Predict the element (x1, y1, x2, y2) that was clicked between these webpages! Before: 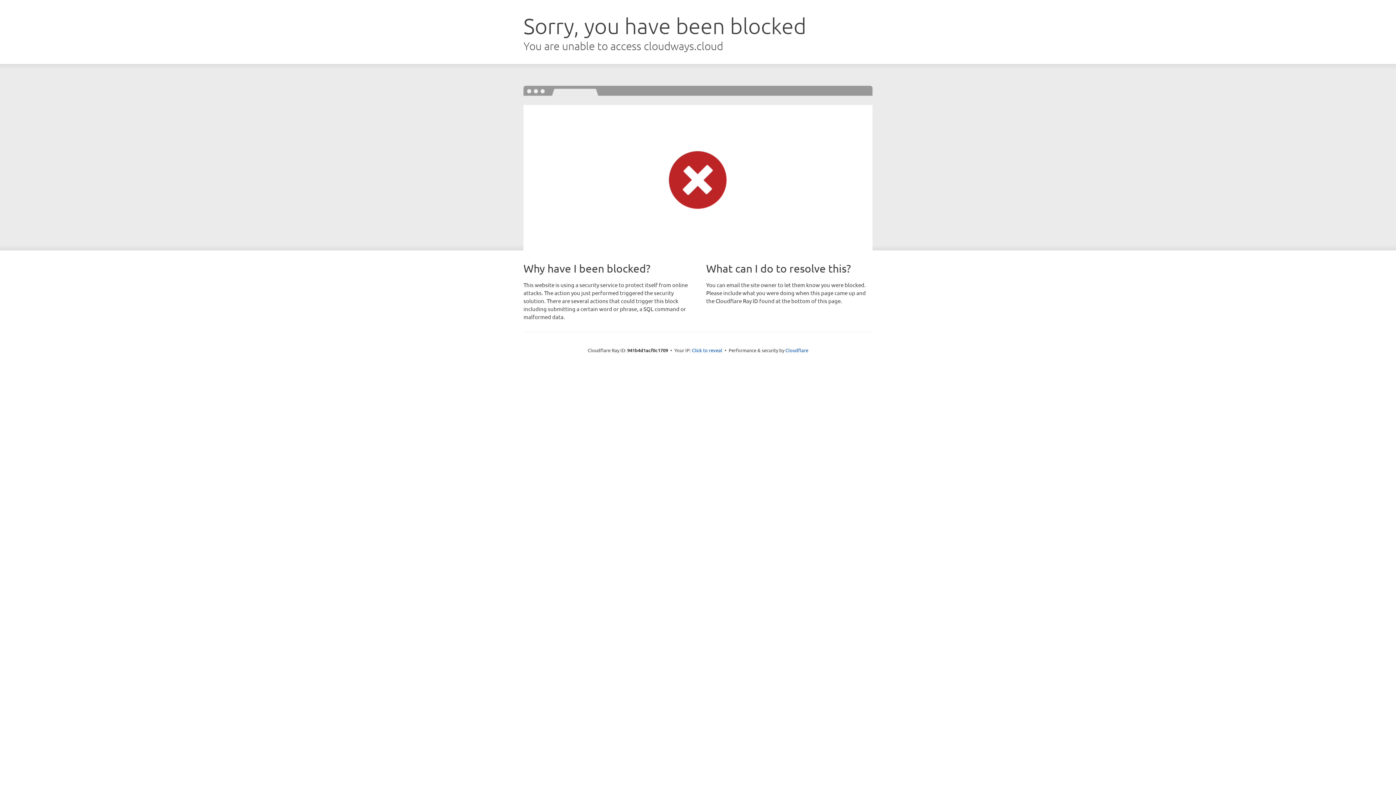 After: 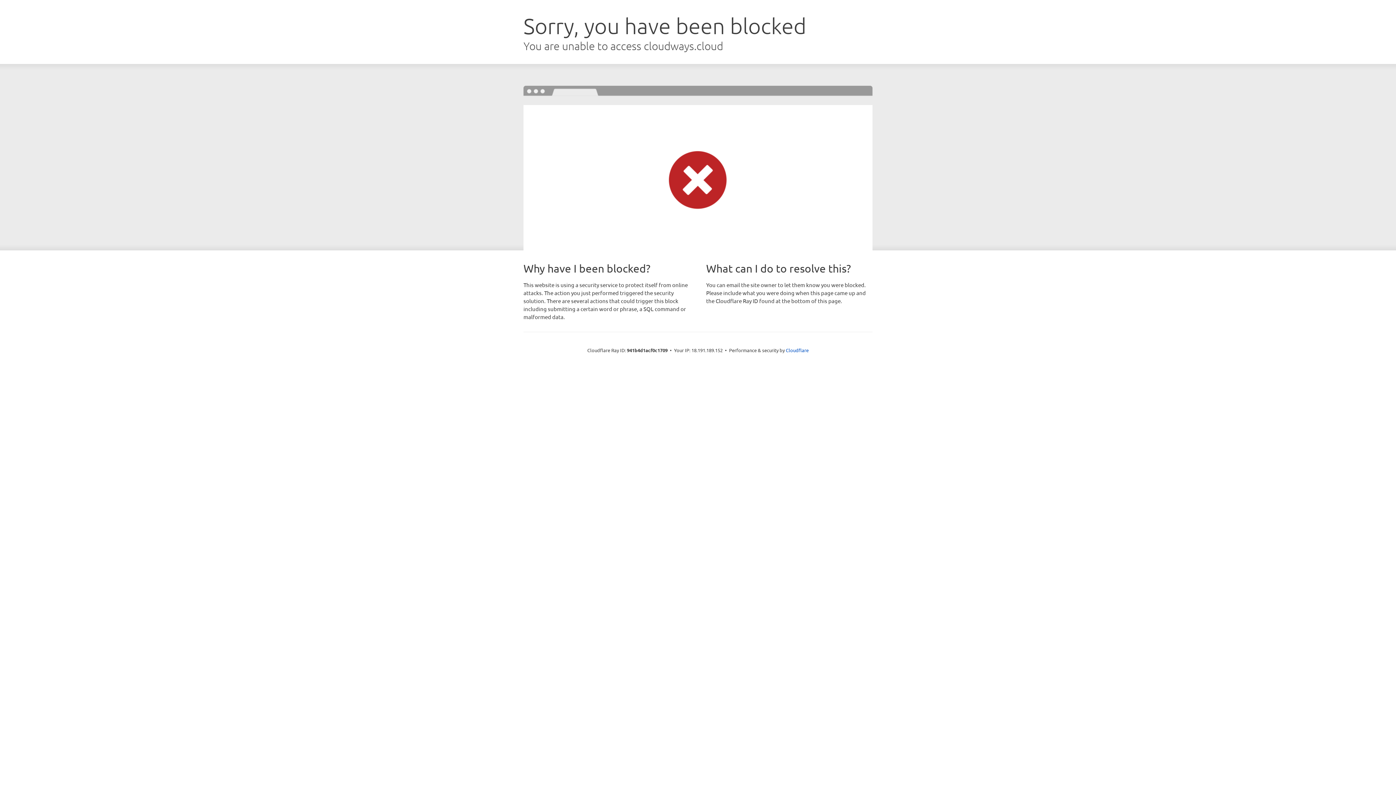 Action: bbox: (692, 346, 722, 353) label: Click to reveal